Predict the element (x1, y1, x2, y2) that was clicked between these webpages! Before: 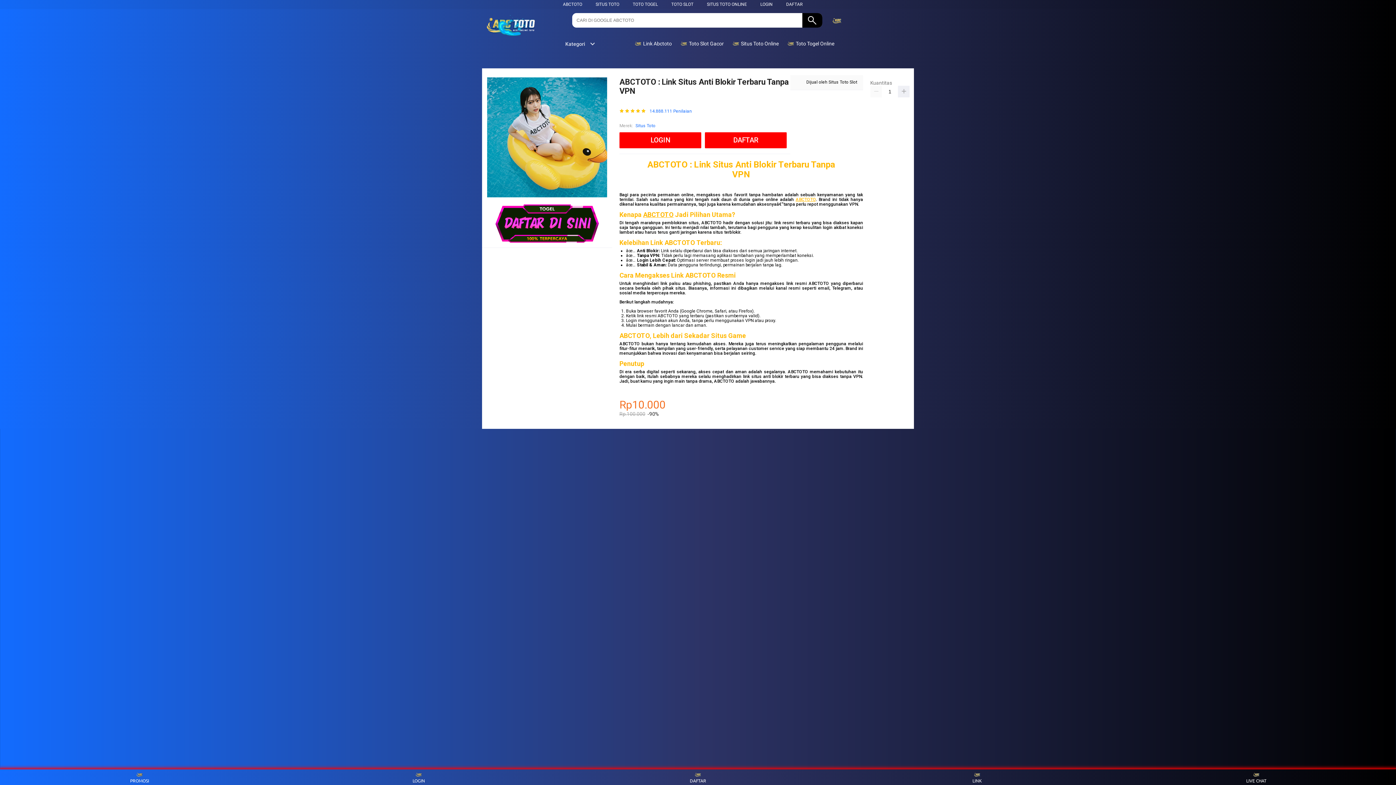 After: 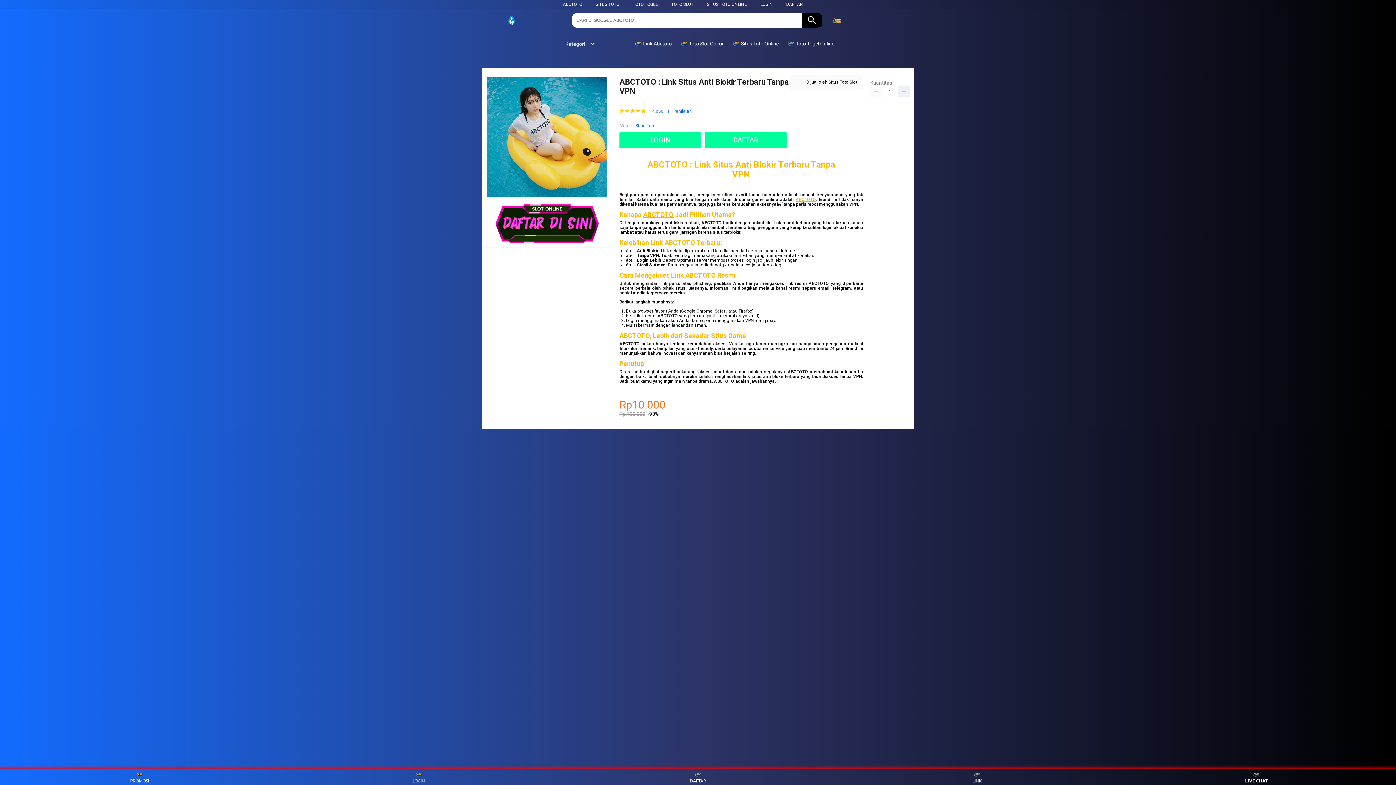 Action: label: LIVE CHAT bbox: (1243, 771, 1270, 783)